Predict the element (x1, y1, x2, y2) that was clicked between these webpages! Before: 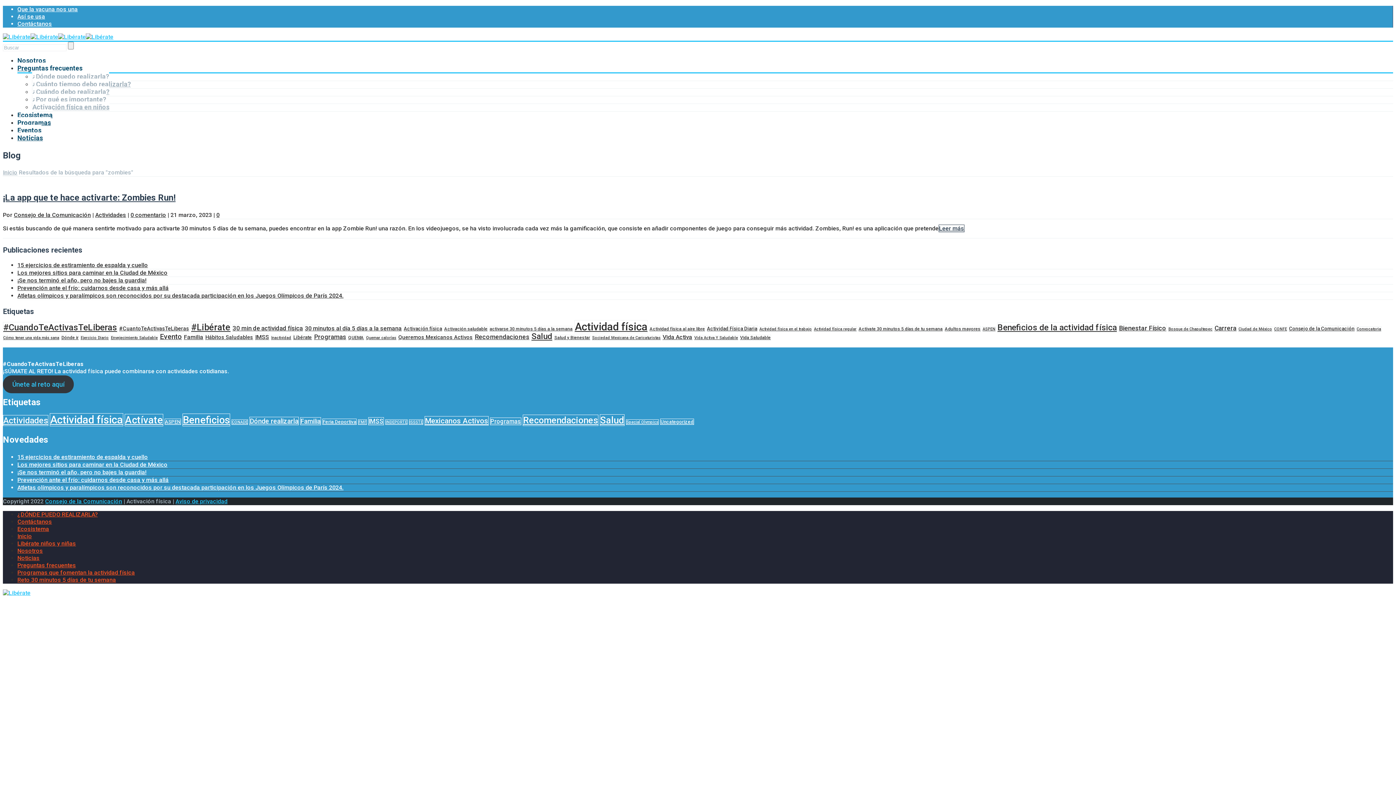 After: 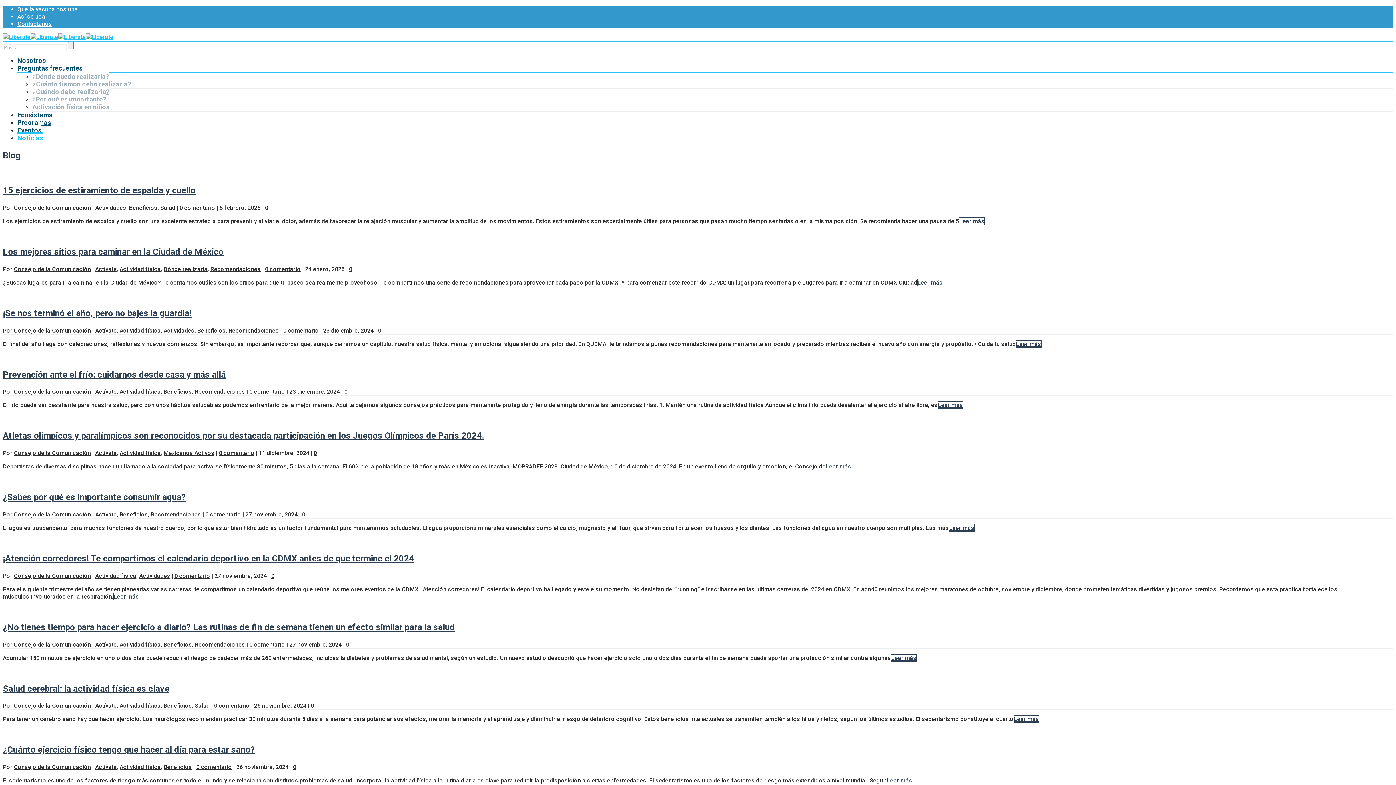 Action: label: Noticias bbox: (17, 554, 39, 561)